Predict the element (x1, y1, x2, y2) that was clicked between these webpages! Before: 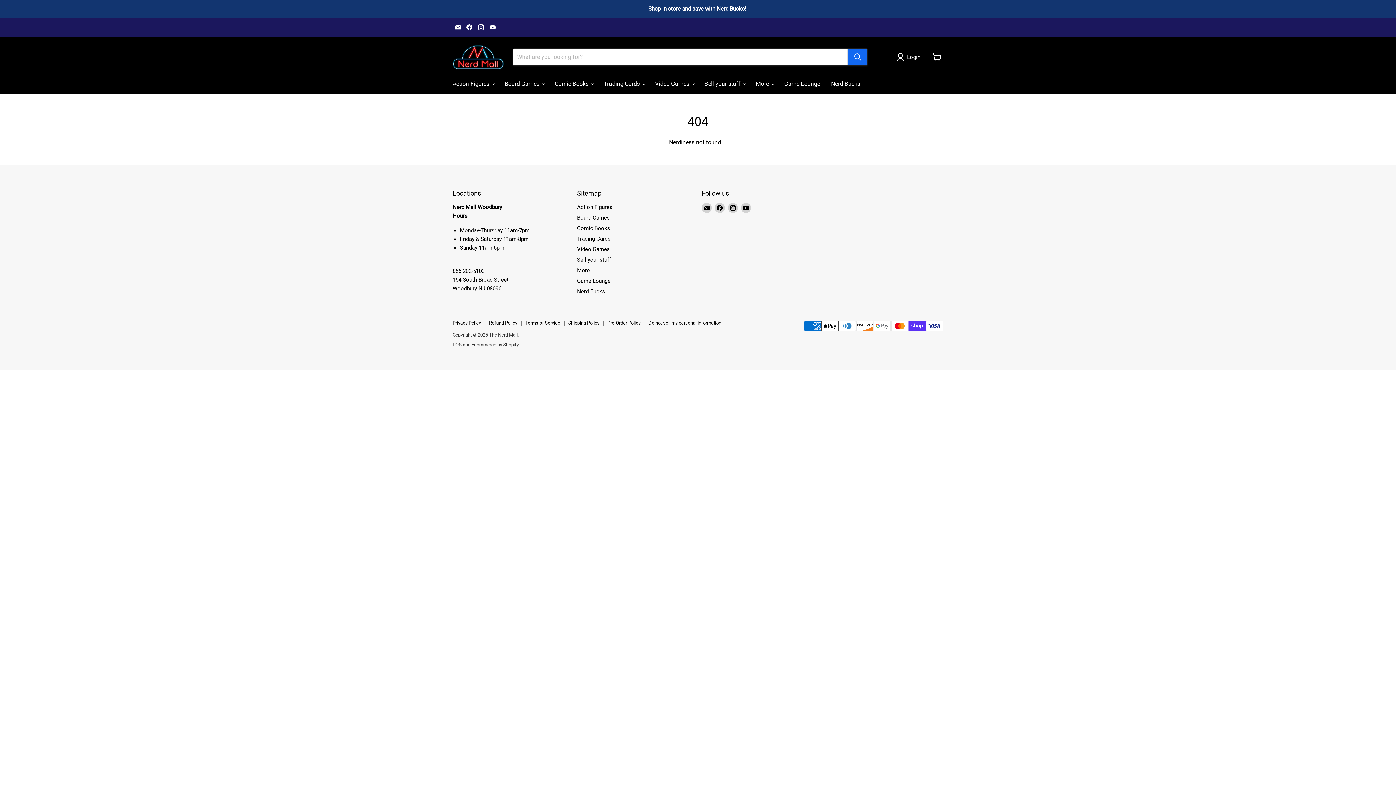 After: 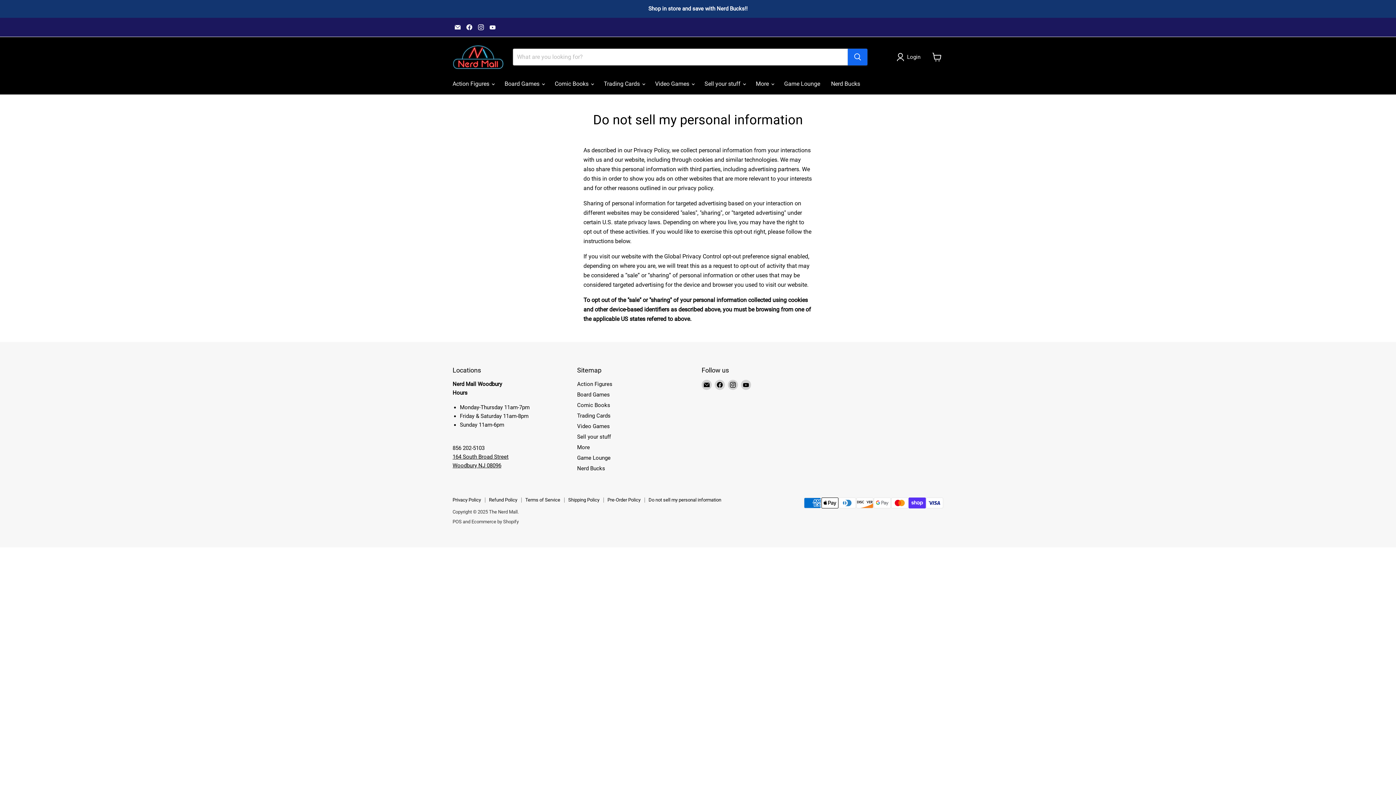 Action: bbox: (648, 320, 721, 325) label: Do not sell my personal information